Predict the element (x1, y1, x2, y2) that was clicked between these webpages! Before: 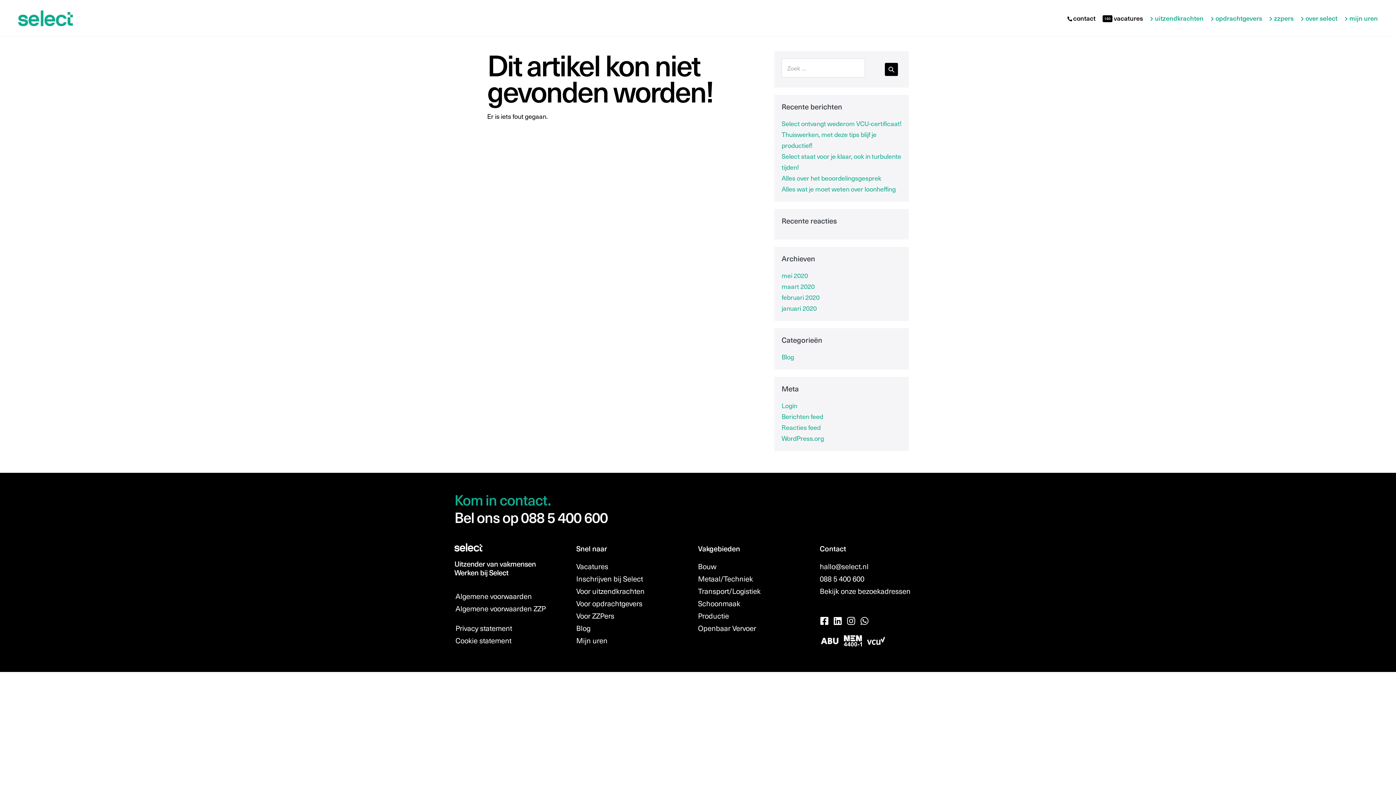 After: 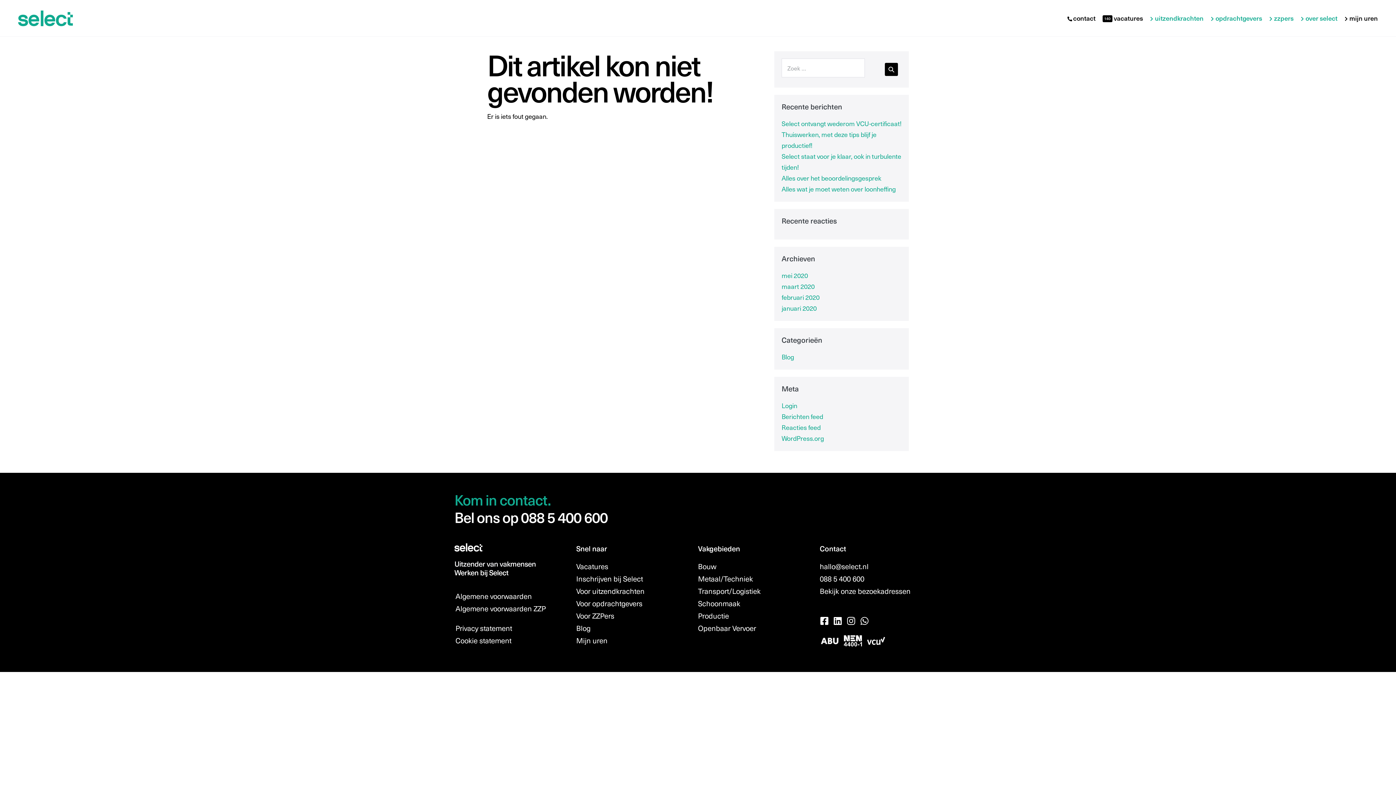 Action: label: mijn uren bbox: (1349, 14, 1378, 21)